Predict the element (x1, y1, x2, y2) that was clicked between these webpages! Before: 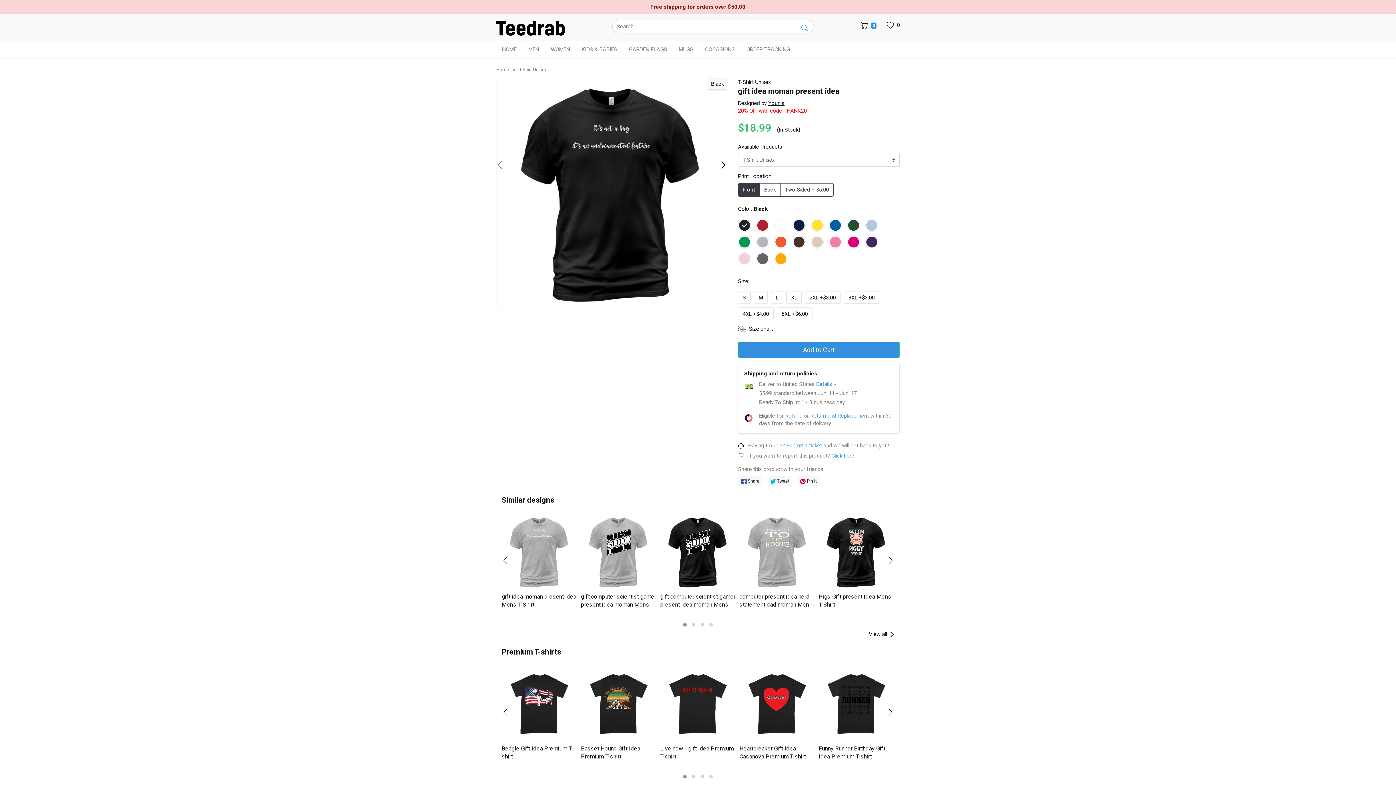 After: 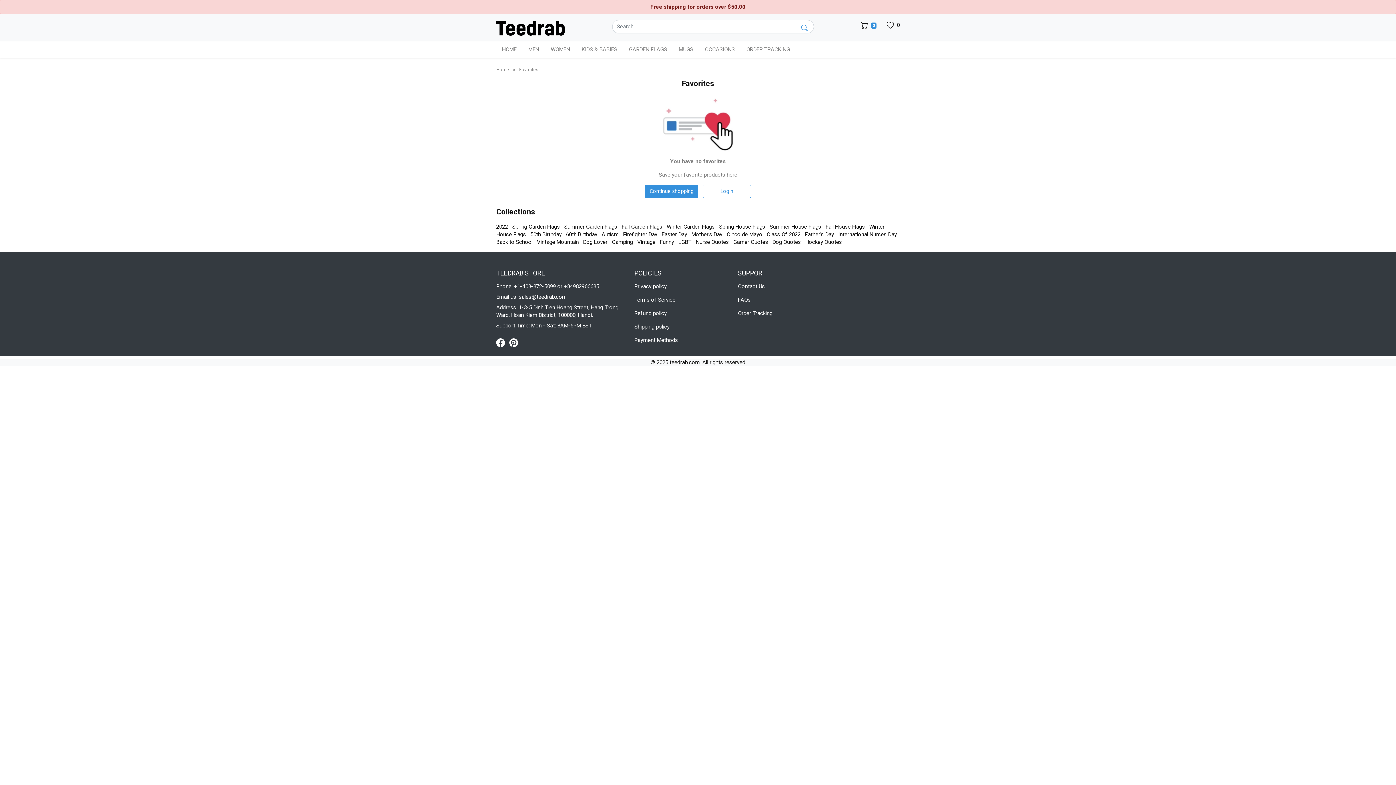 Action: label:  0 bbox: (886, 21, 900, 28)